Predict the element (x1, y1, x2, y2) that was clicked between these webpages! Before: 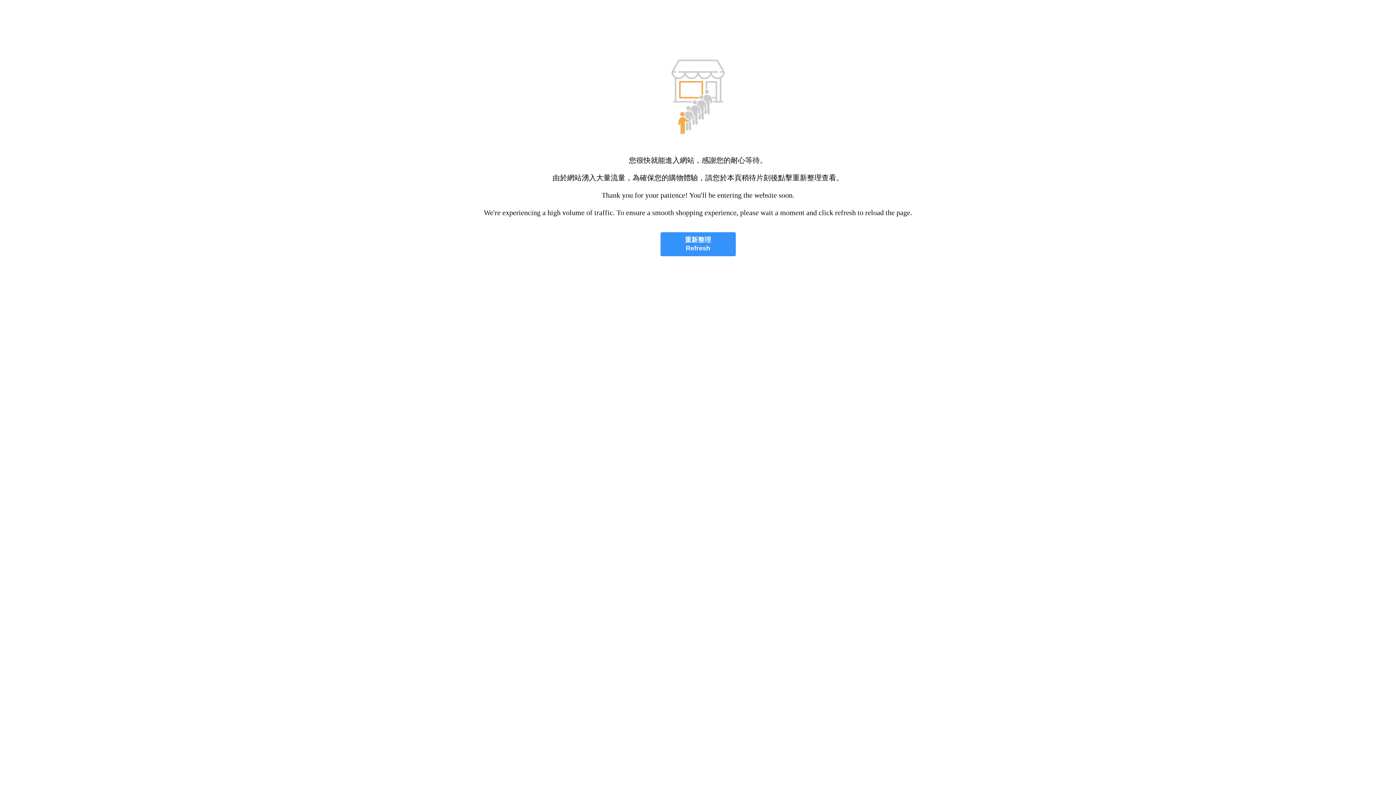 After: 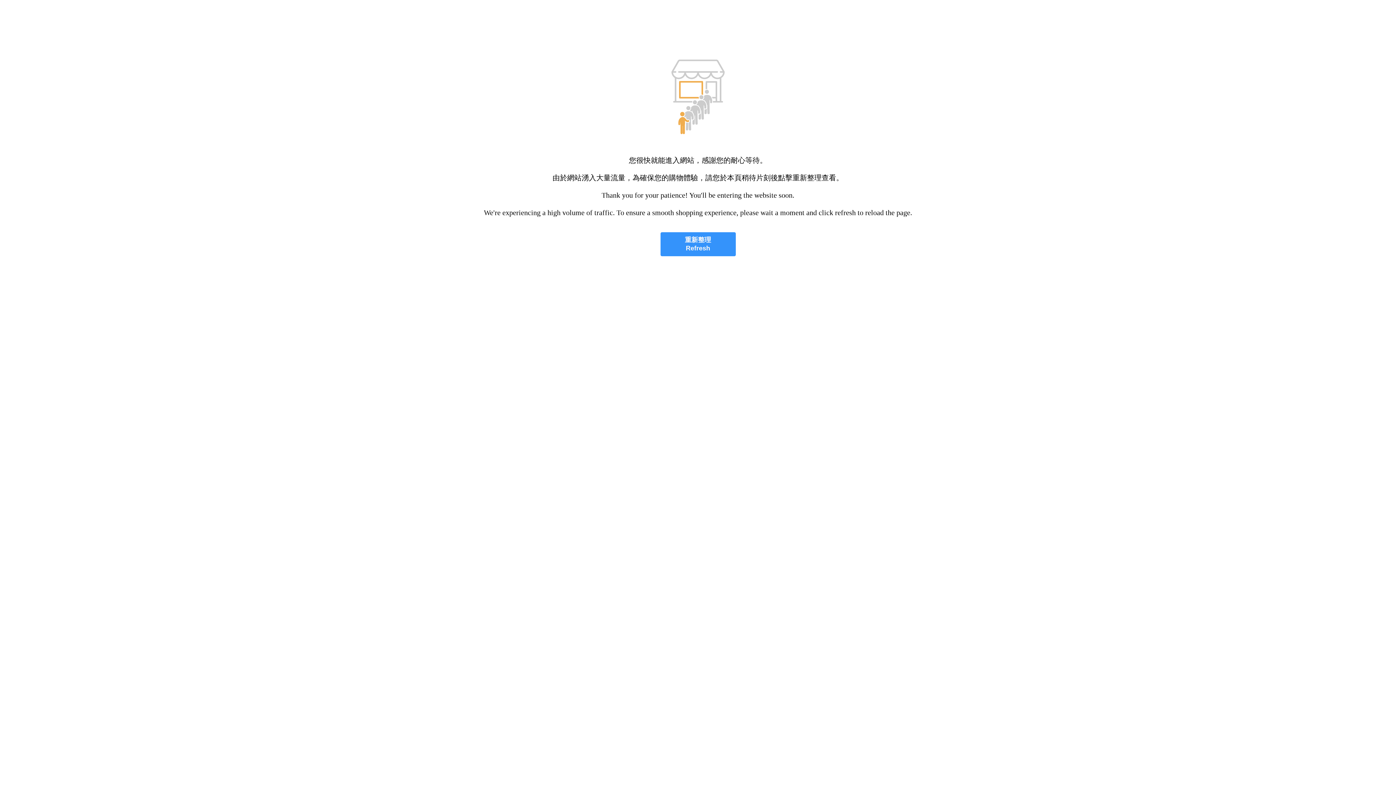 Action: bbox: (660, 232, 735, 256) label: 重新整理
Refresh